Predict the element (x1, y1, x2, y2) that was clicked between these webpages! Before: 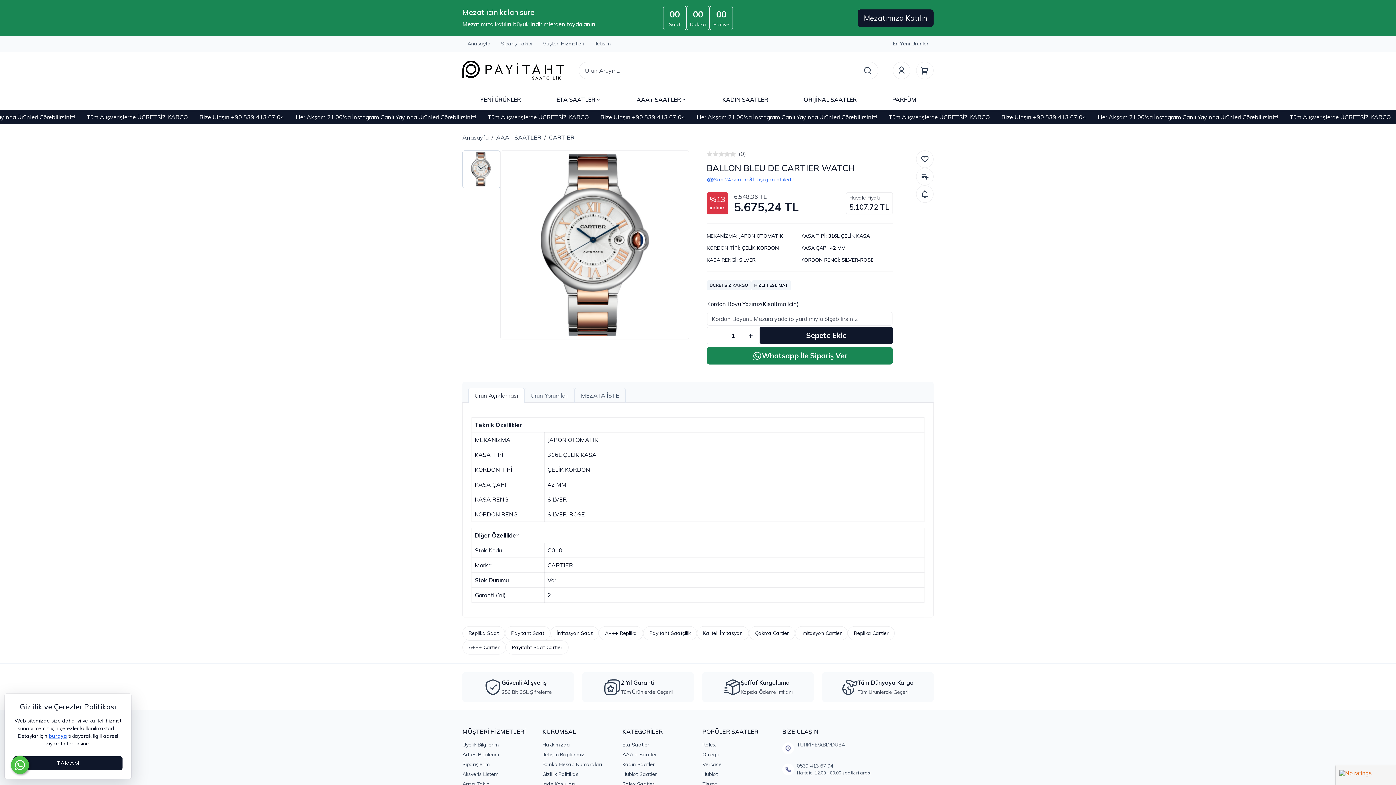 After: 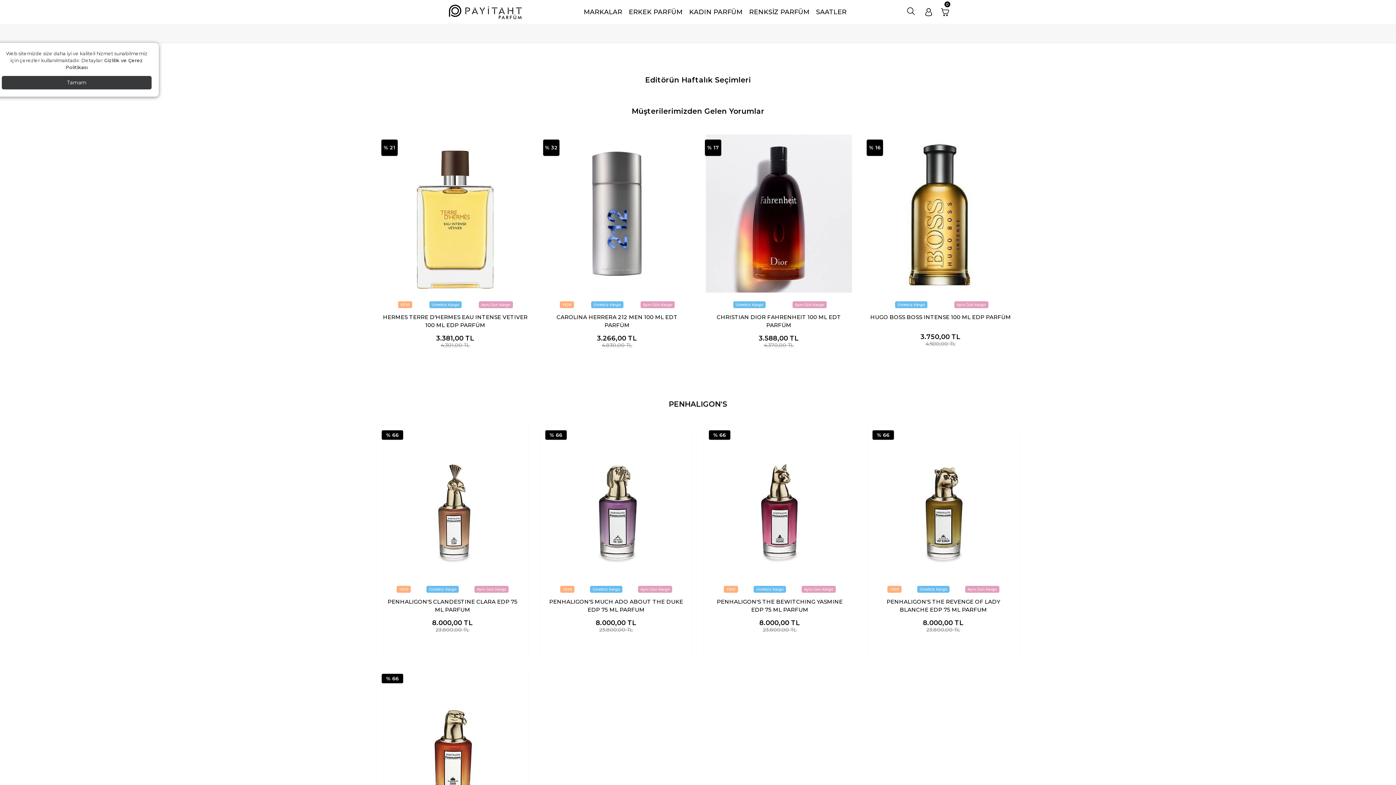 Action: label: PARFÜM bbox: (874, 89, 933, 109)